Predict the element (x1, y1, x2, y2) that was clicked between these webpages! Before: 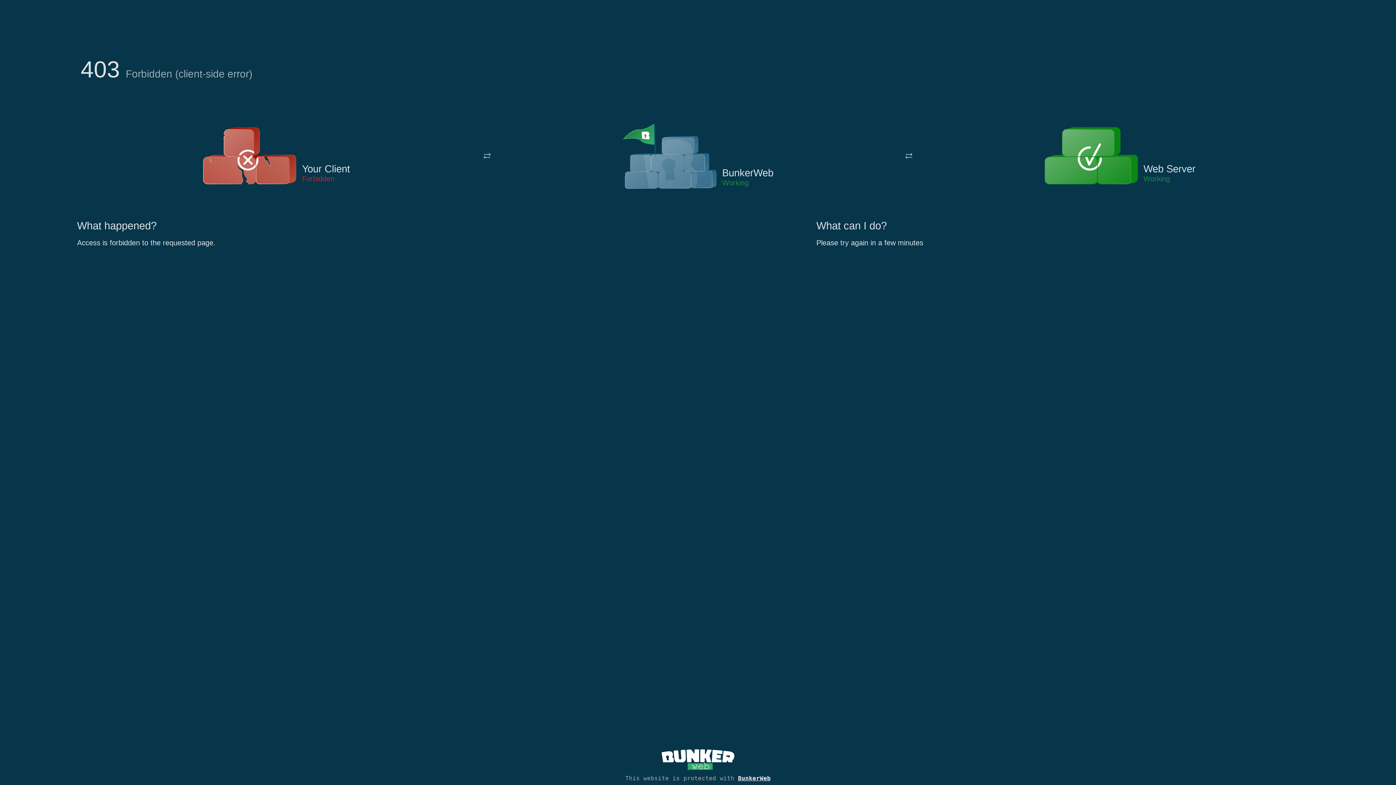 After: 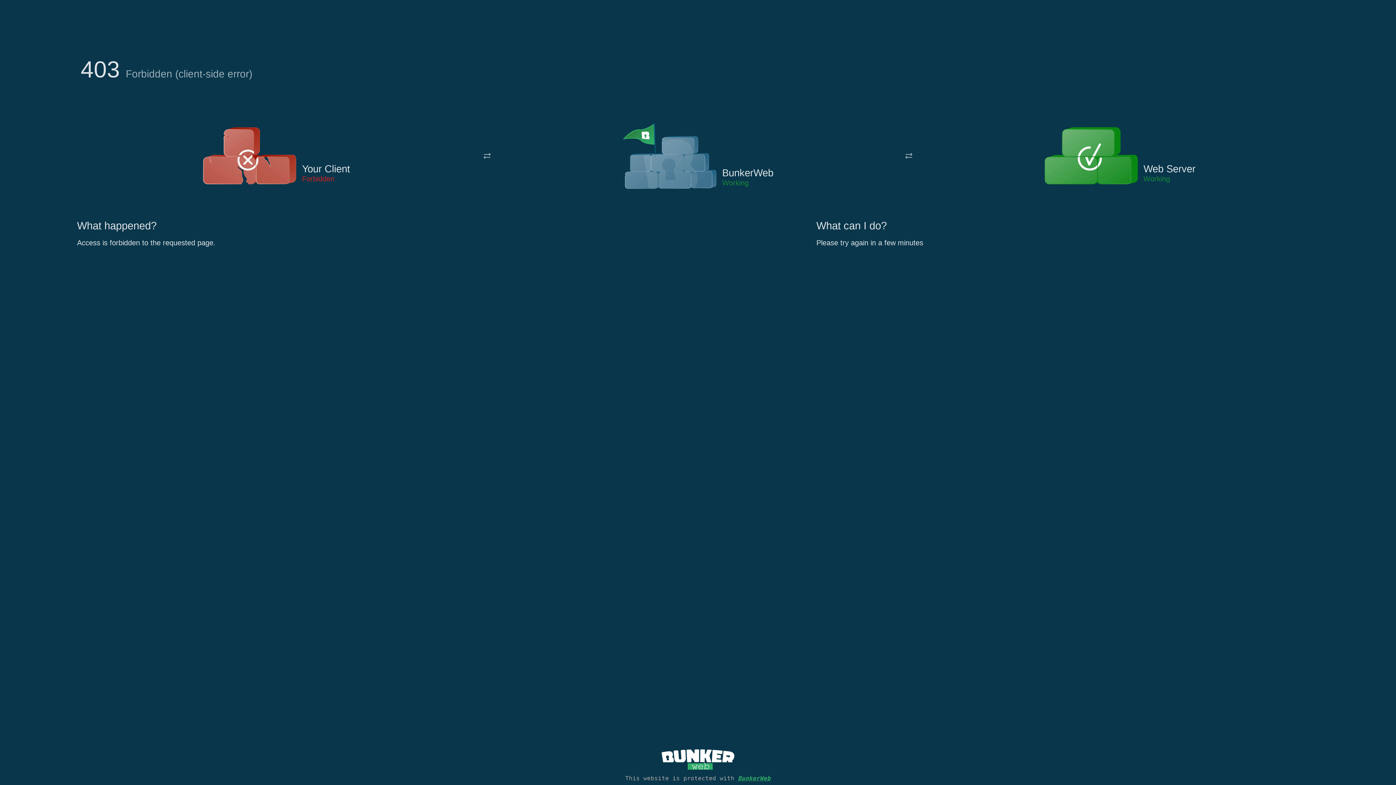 Action: label: BunkerWeb bbox: (738, 775, 770, 782)